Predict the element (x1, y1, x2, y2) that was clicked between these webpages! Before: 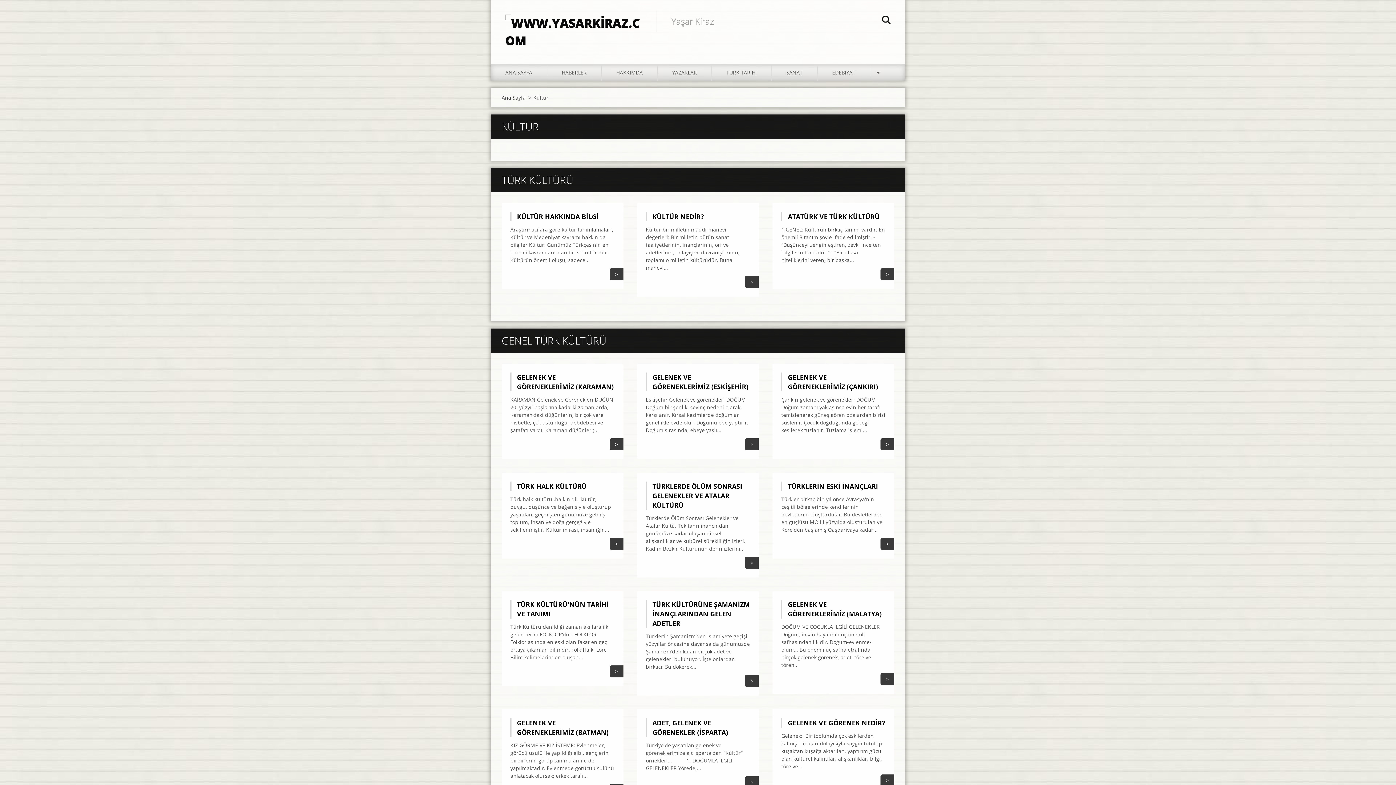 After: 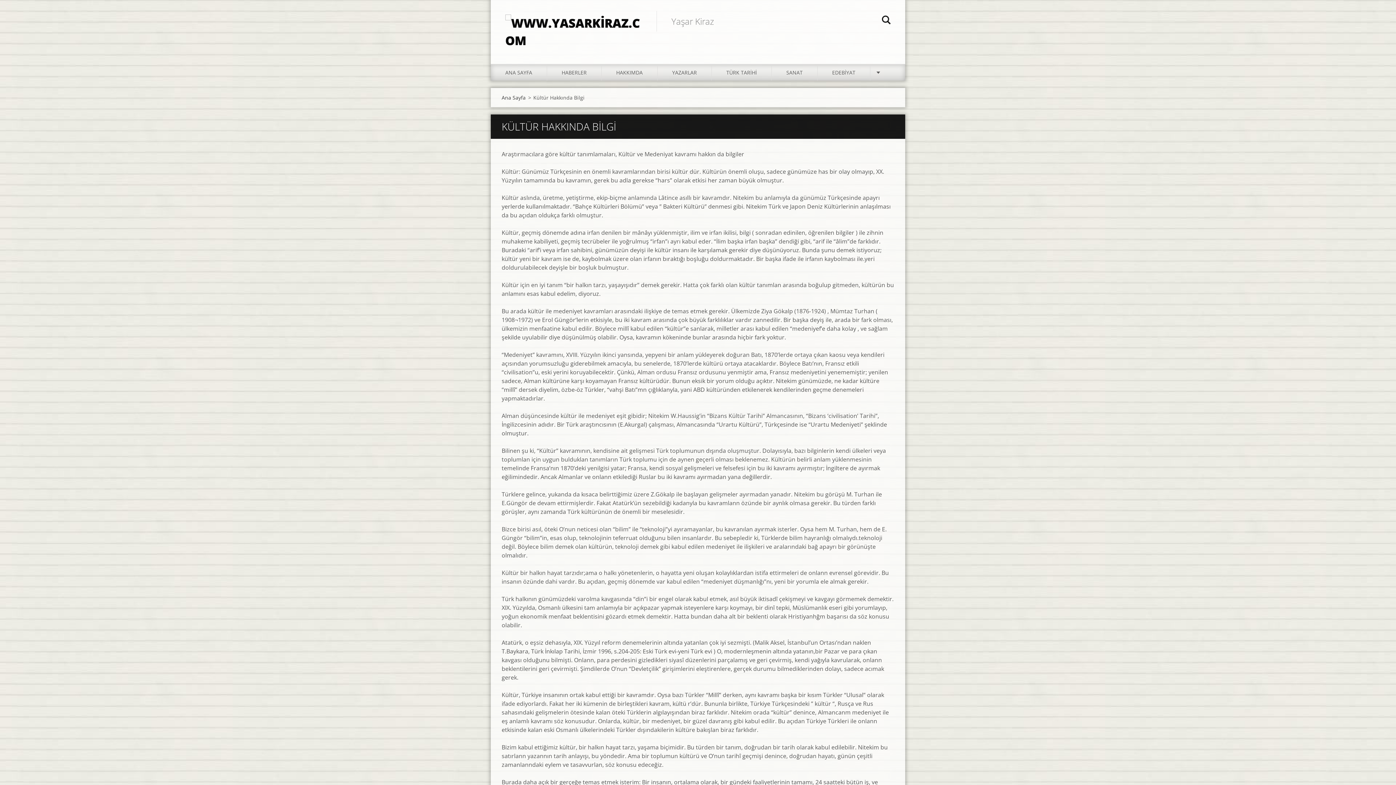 Action: label: KÜLTÜR HAKKINDA BİLGİ bbox: (517, 212, 598, 221)